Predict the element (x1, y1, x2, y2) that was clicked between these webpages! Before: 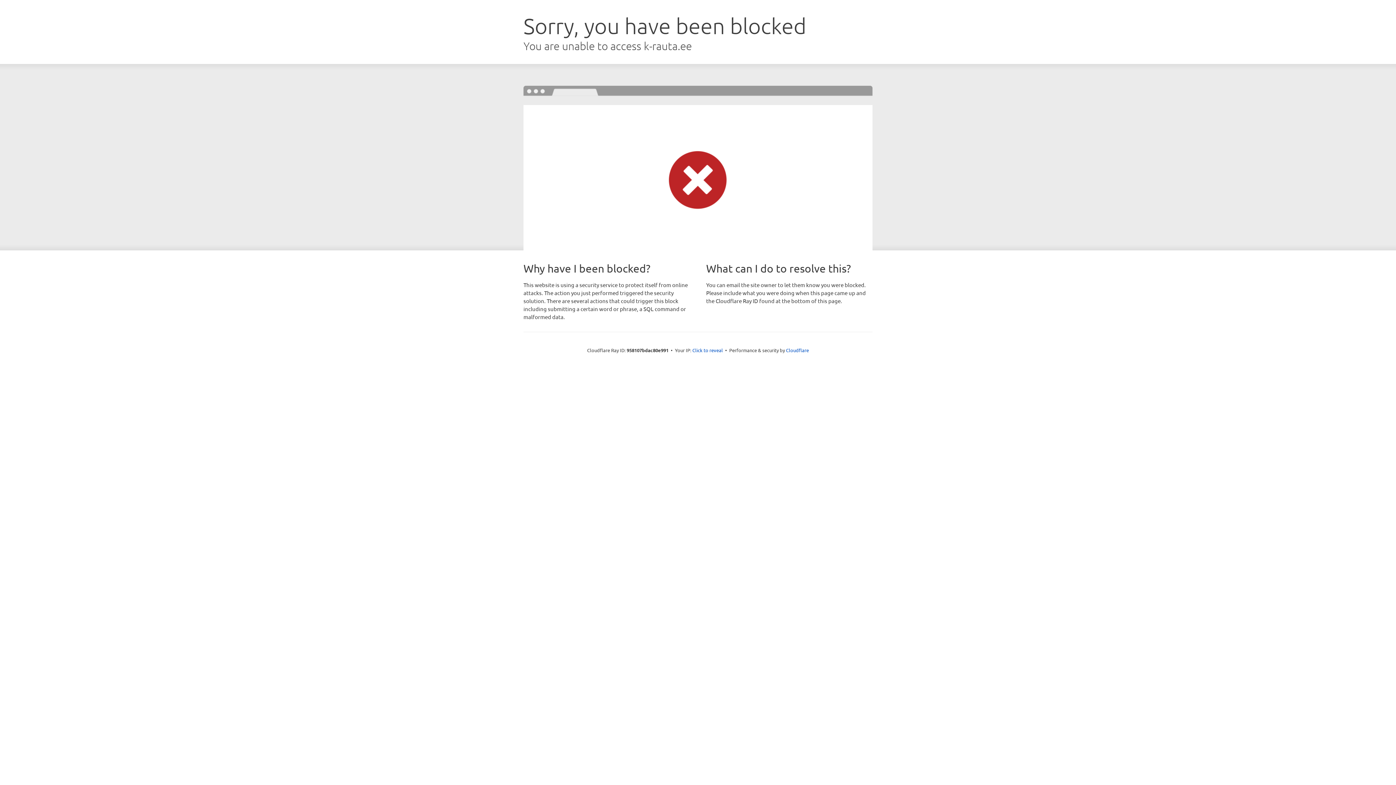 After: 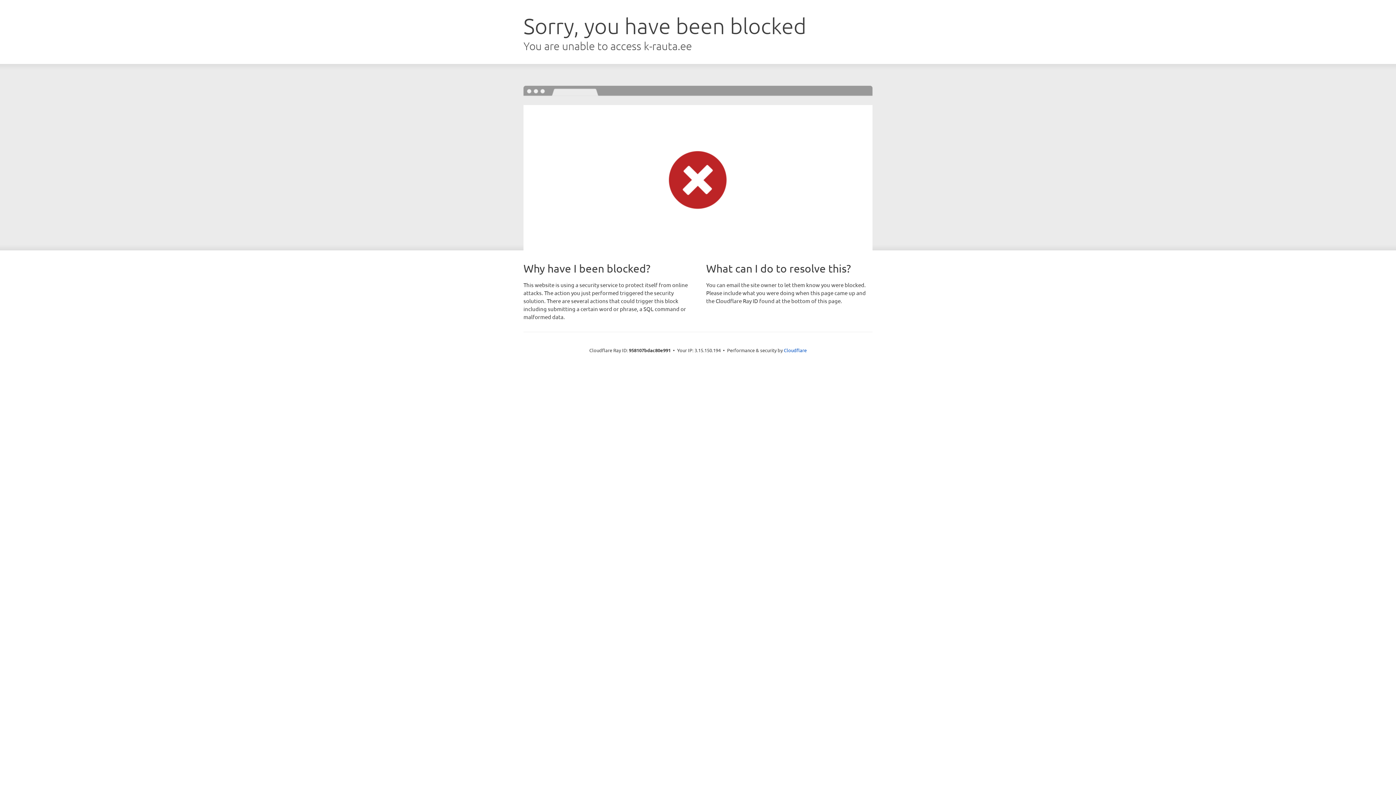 Action: label: Click to reveal bbox: (692, 346, 723, 353)